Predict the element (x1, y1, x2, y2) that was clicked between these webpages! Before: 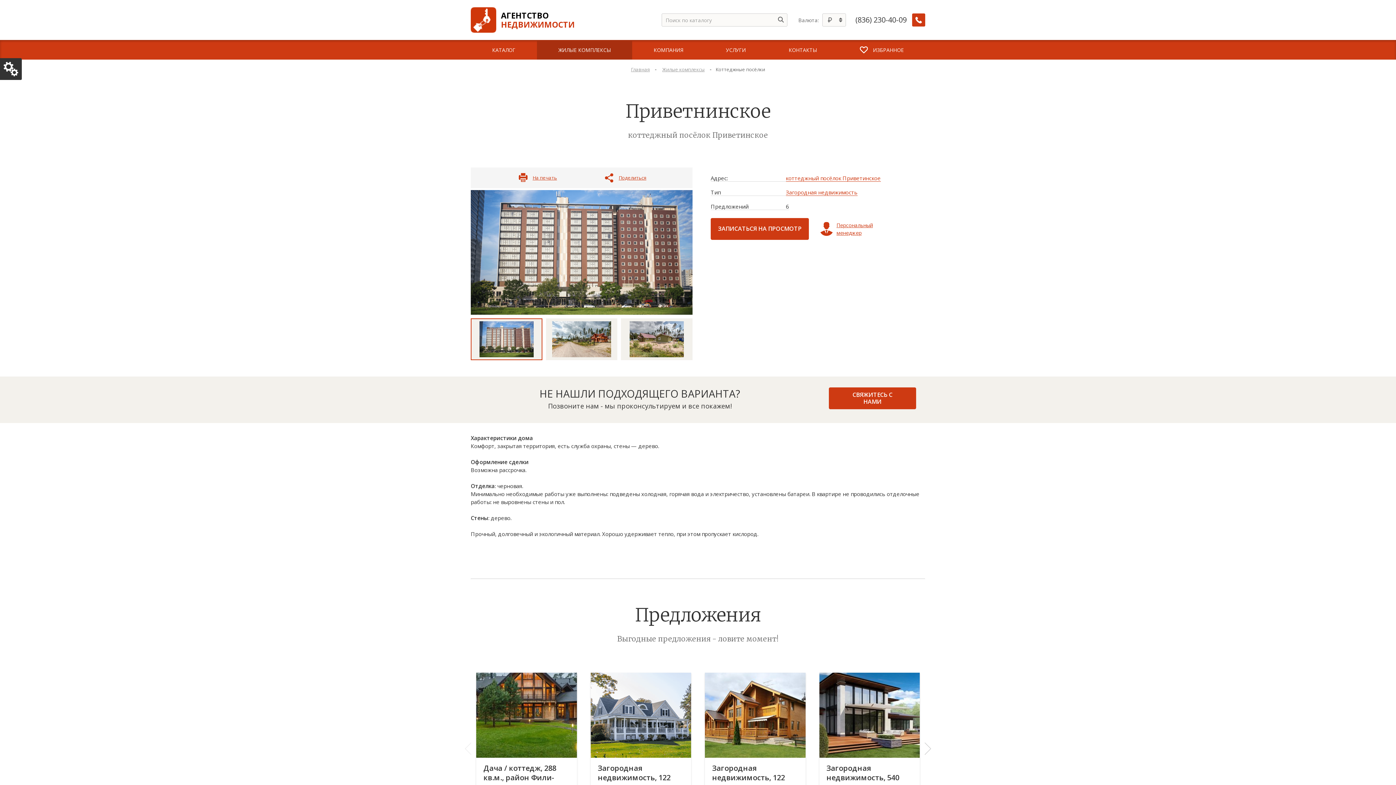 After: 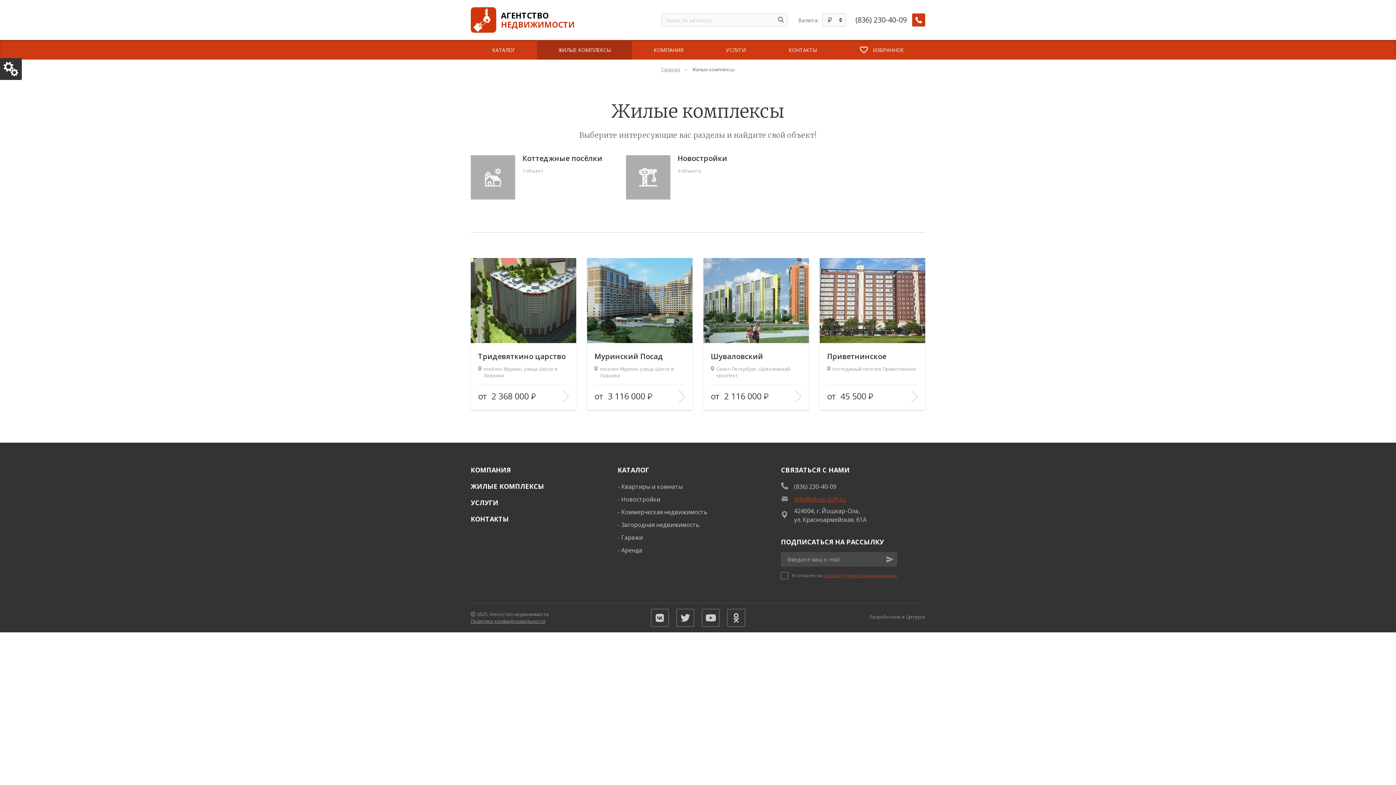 Action: bbox: (658, 66, 708, 73) label: Жилые комплексы